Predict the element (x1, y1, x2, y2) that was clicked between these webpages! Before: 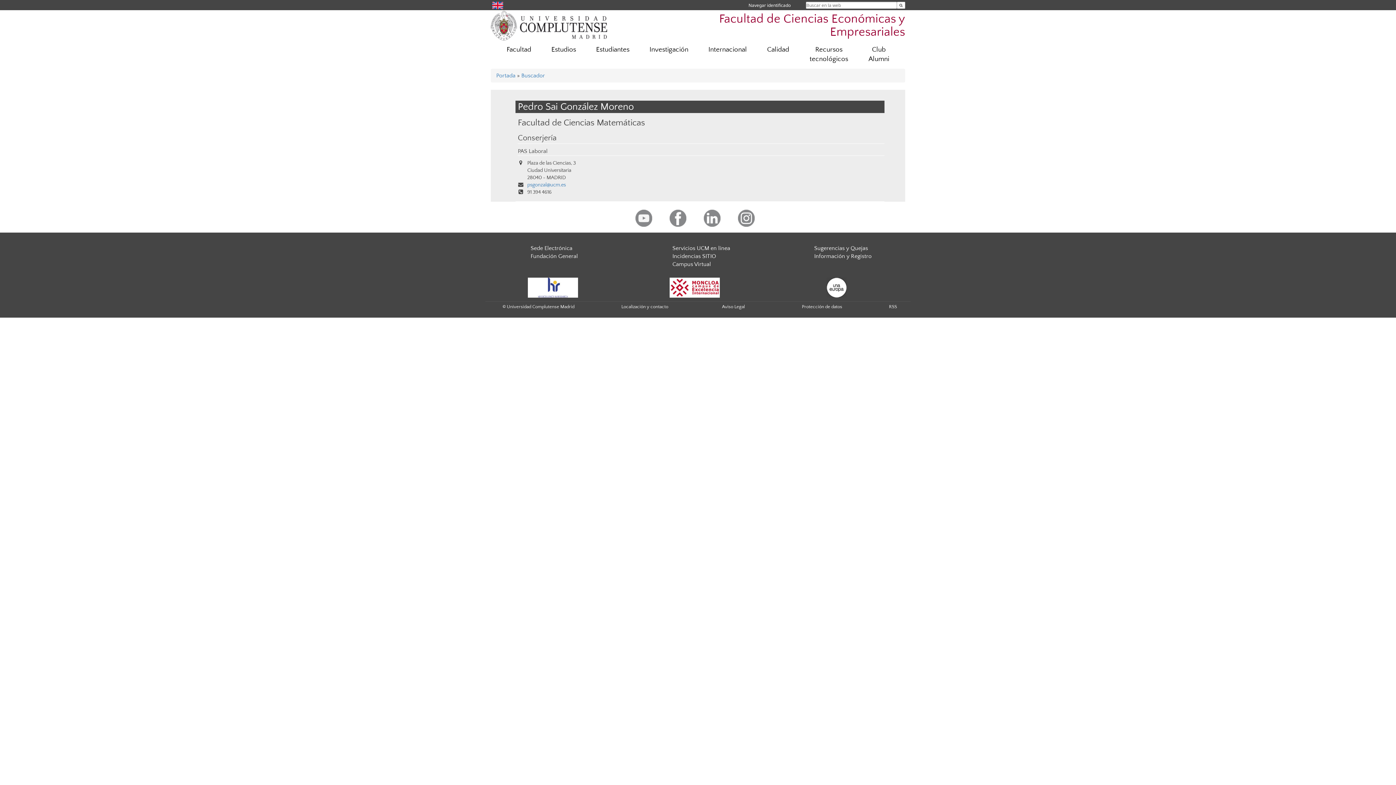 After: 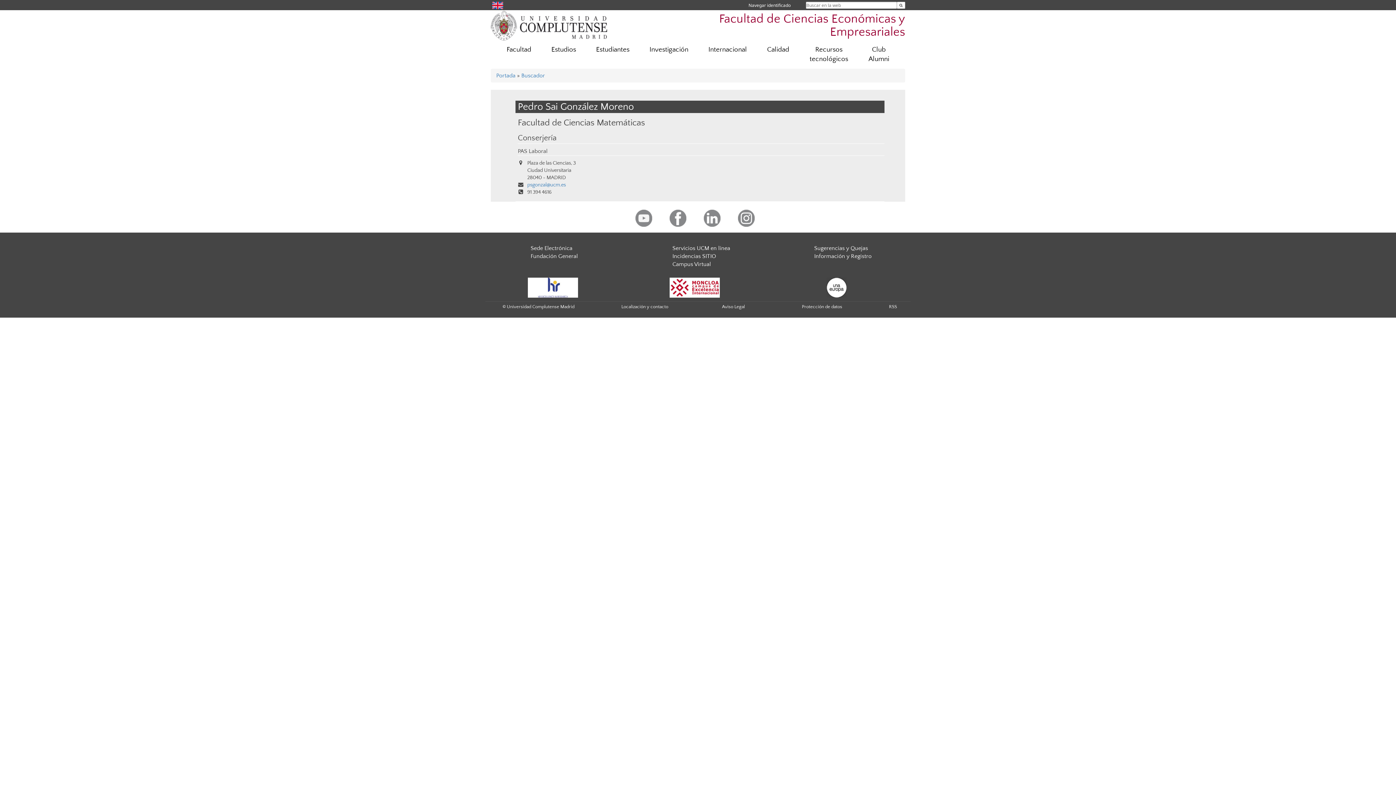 Action: bbox: (826, 284, 846, 290)